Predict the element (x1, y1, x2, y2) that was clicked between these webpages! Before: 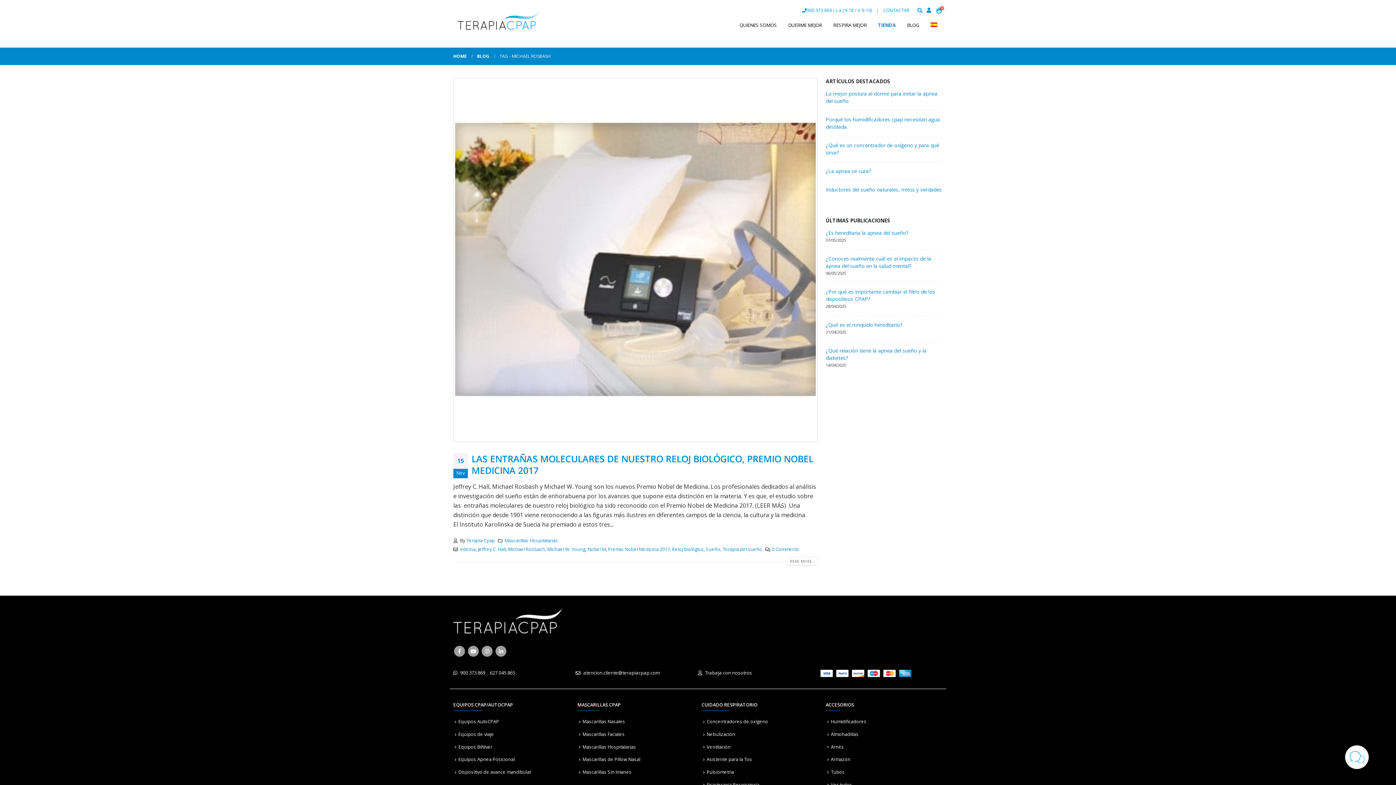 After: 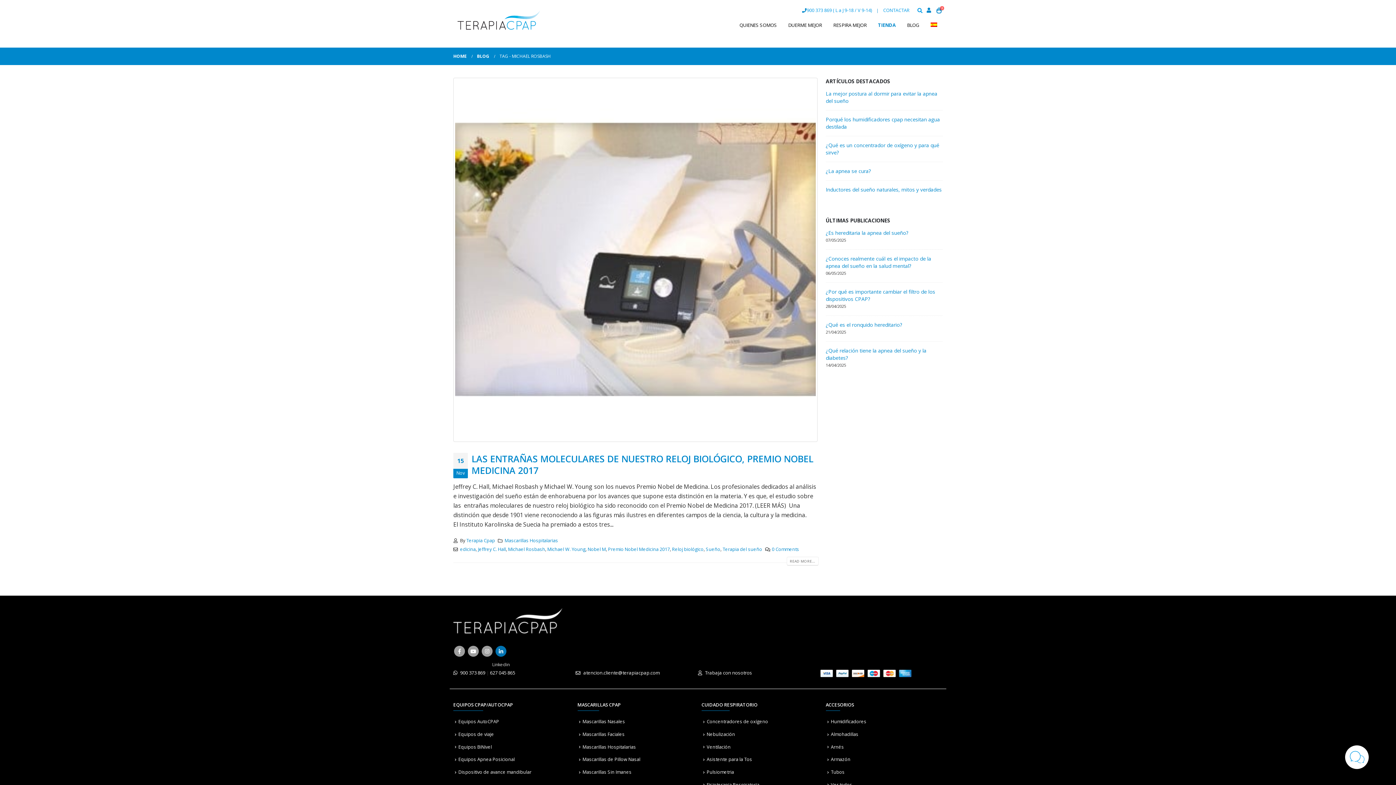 Action: bbox: (495, 646, 506, 657) label: Linkedin